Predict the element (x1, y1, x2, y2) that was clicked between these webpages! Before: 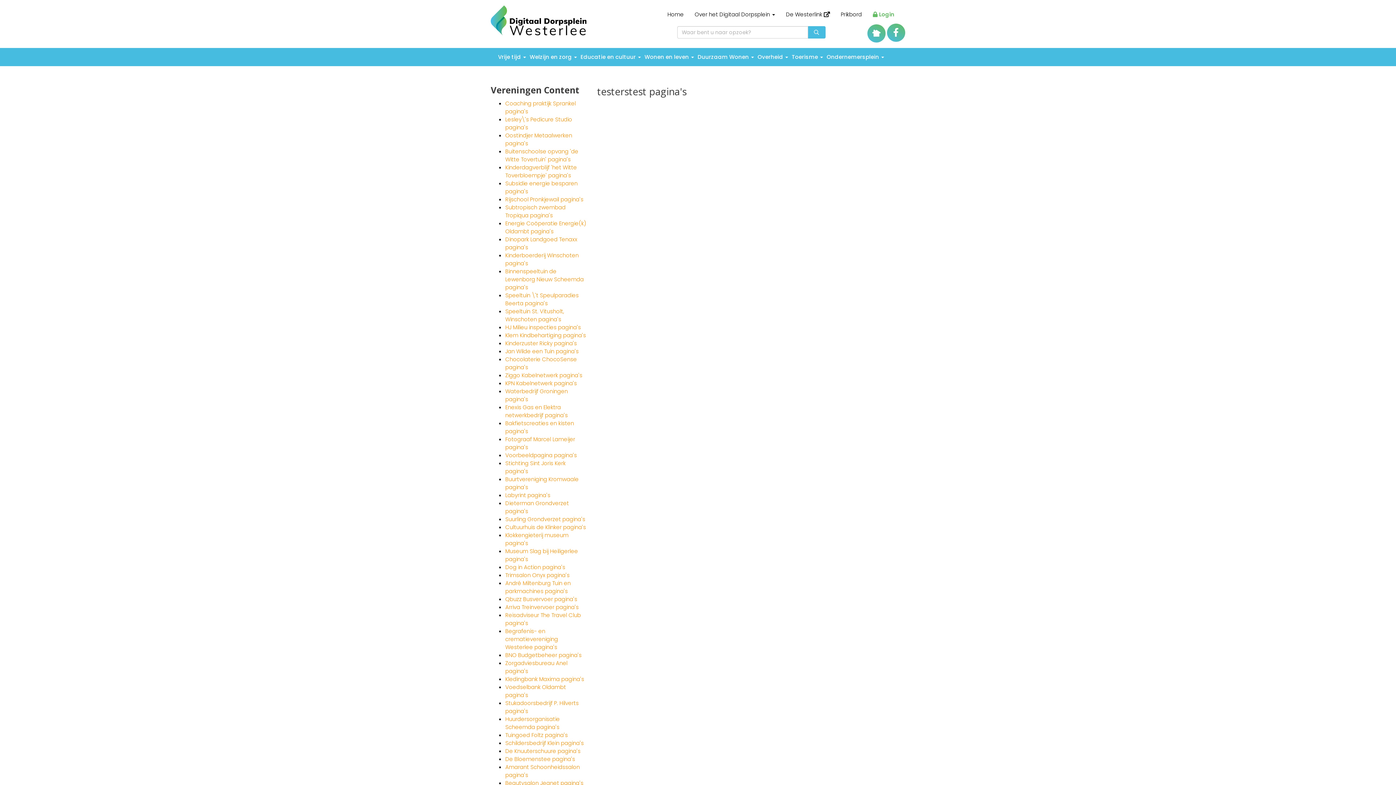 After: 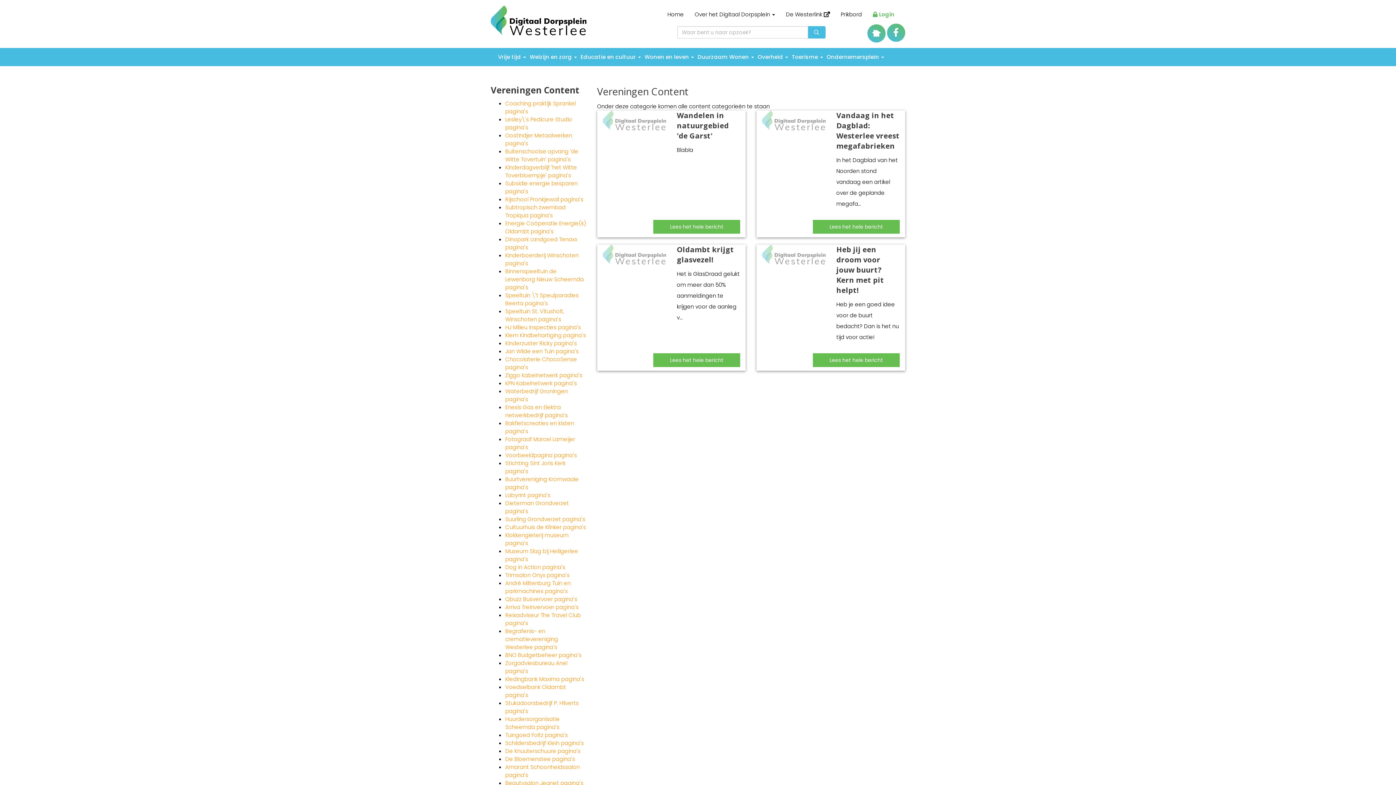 Action: label: Vereningen Content bbox: (490, 84, 586, 96)